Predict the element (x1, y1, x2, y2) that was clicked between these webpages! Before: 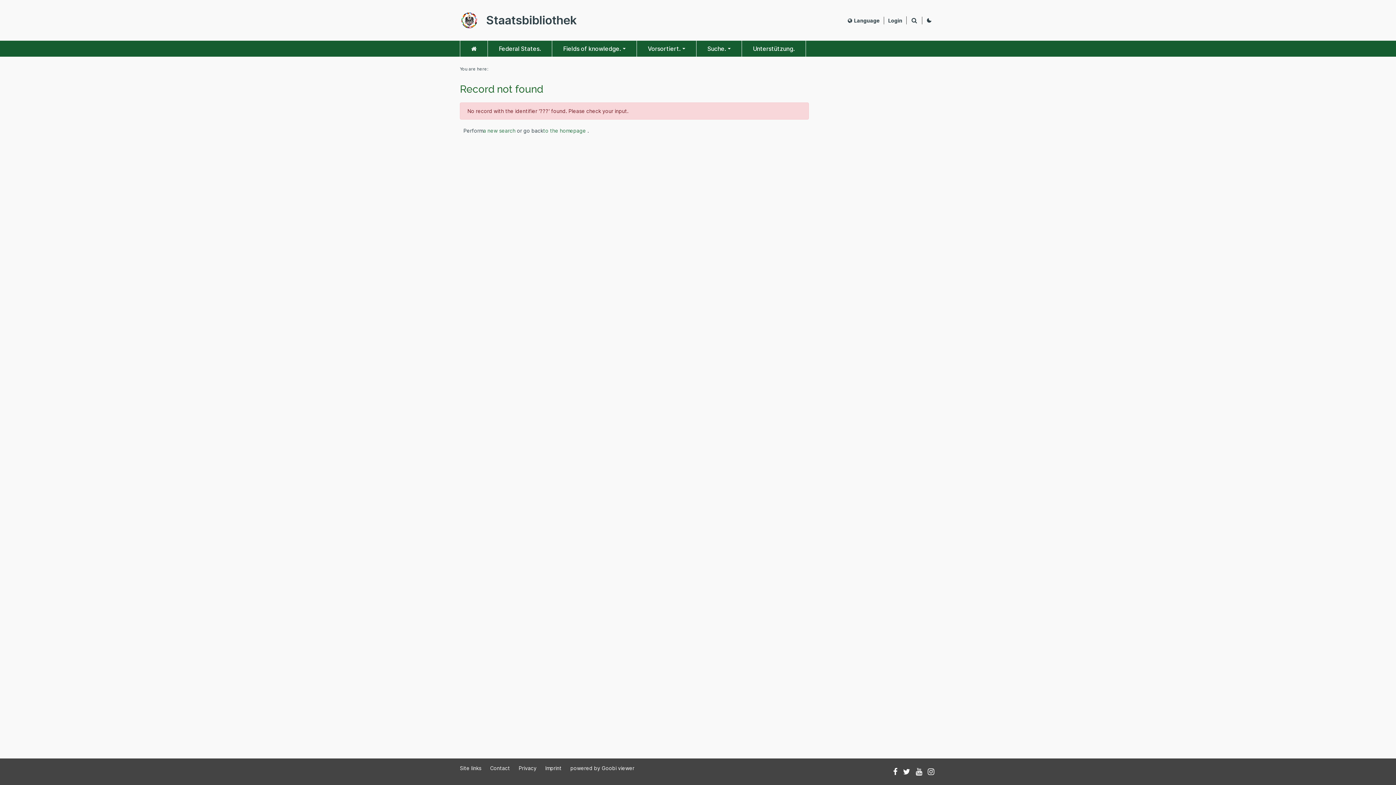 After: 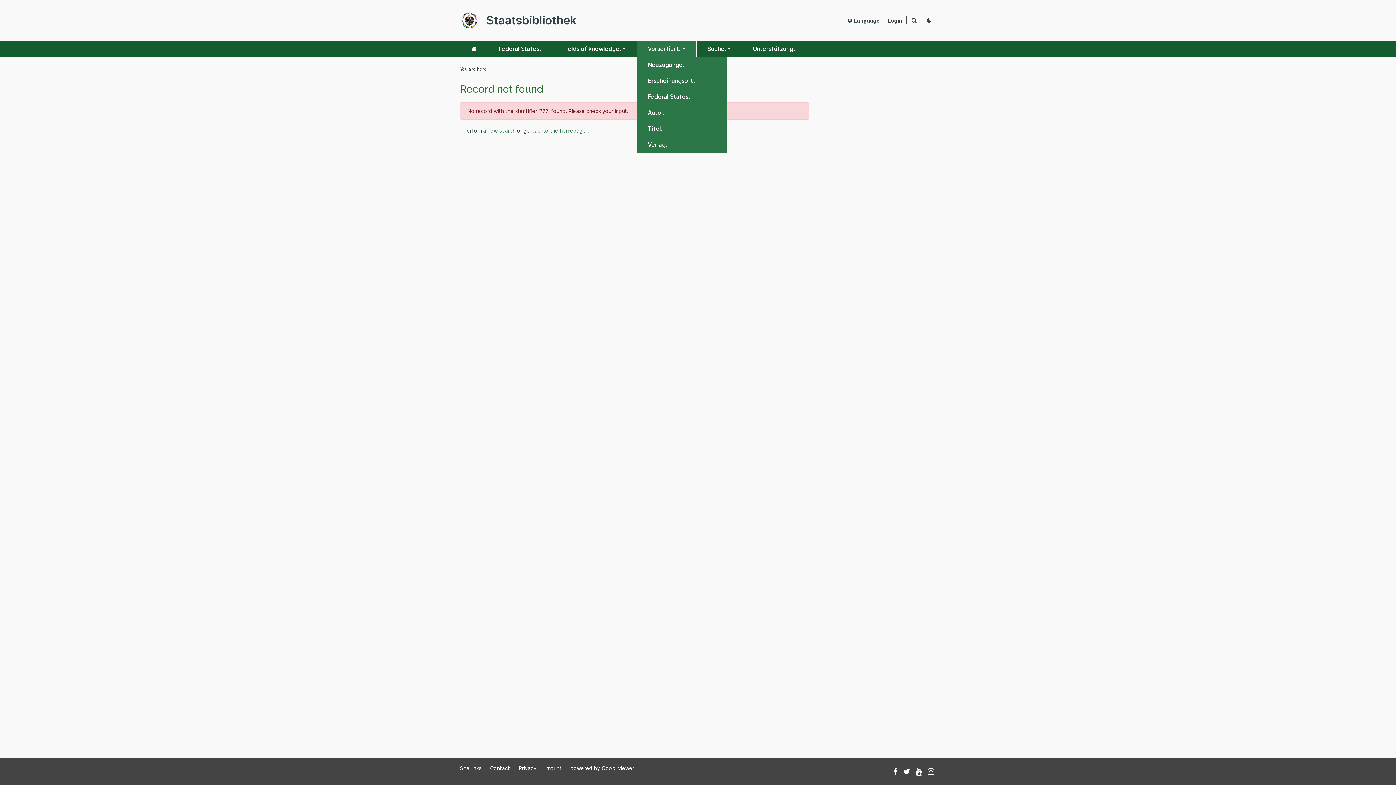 Action: label: Vorsortiert. bbox: (636, 40, 696, 56)